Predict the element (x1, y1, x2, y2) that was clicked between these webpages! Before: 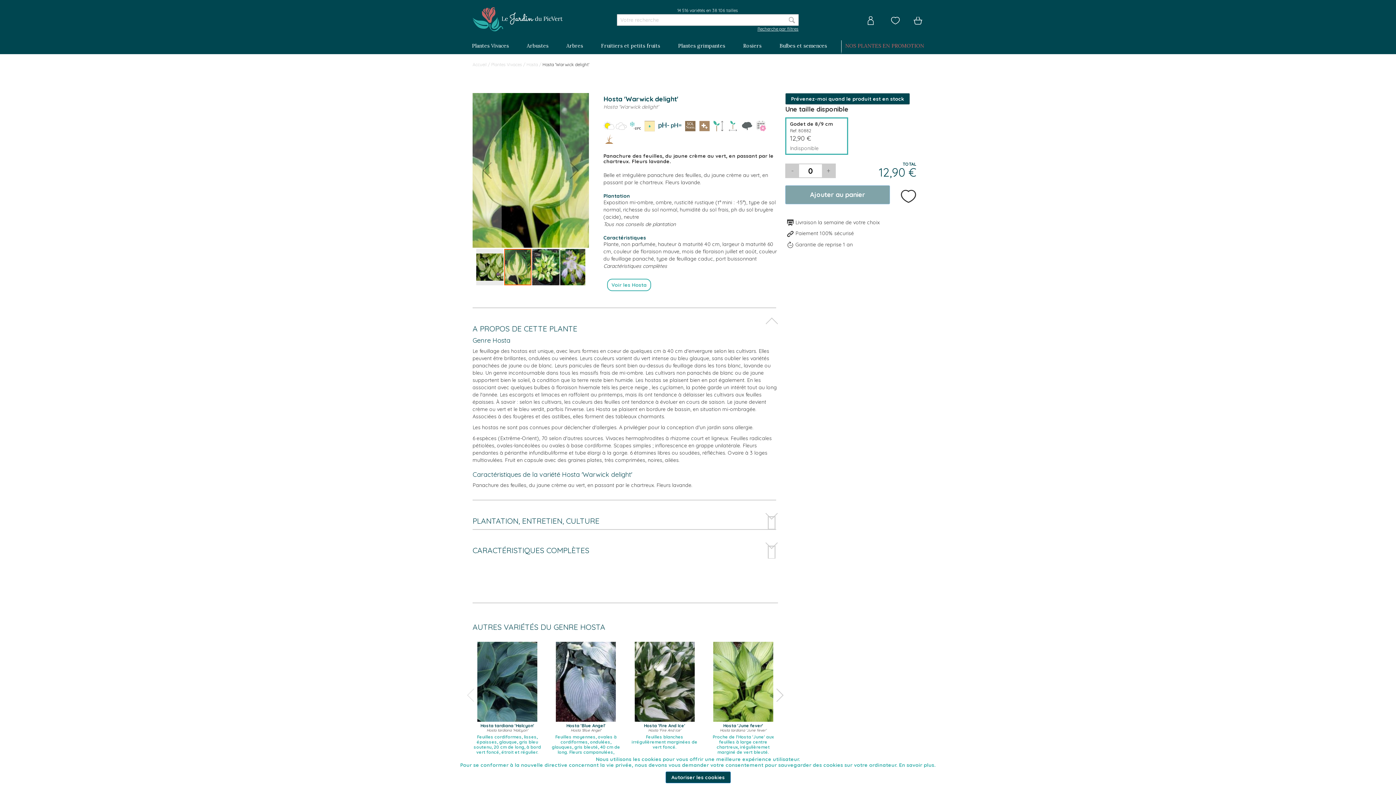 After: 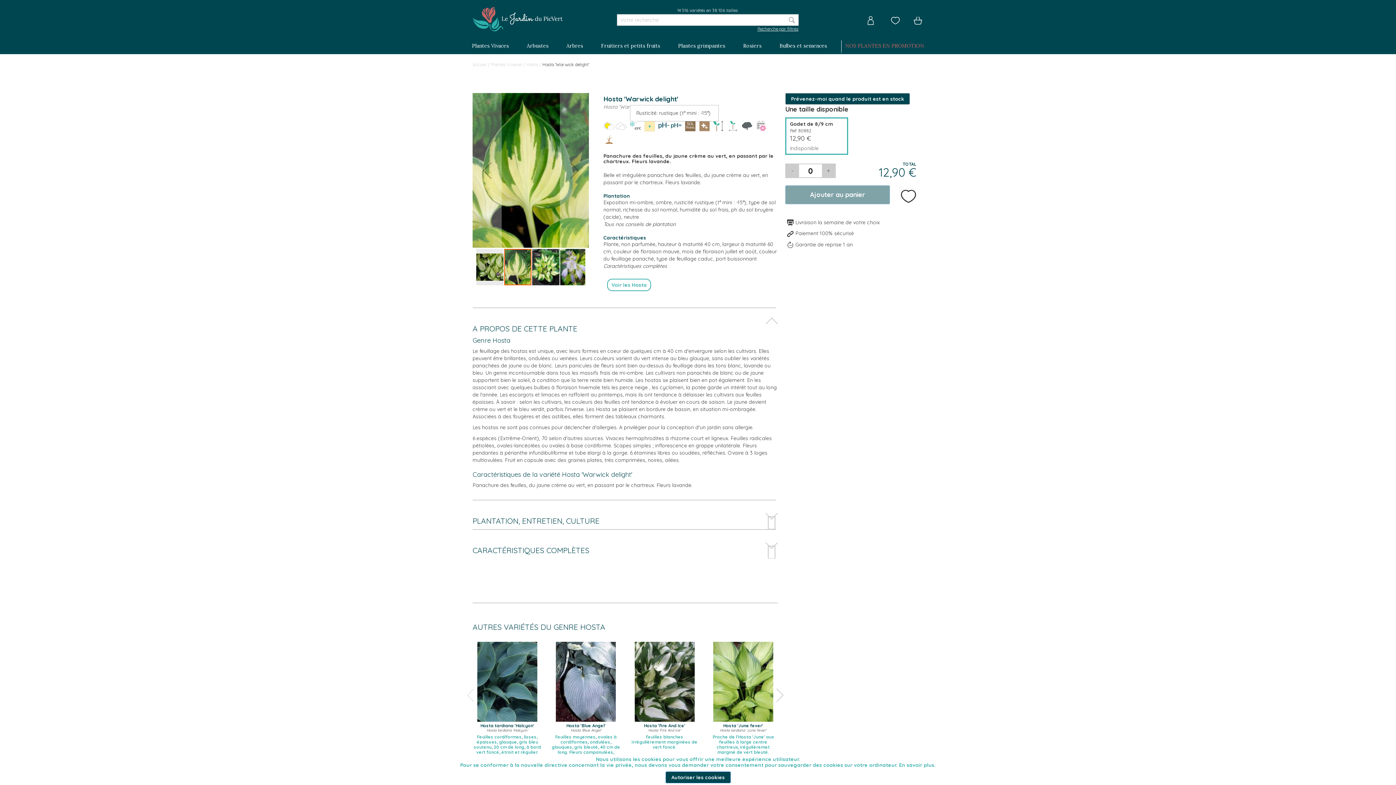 Action: bbox: (630, 120, 641, 133)